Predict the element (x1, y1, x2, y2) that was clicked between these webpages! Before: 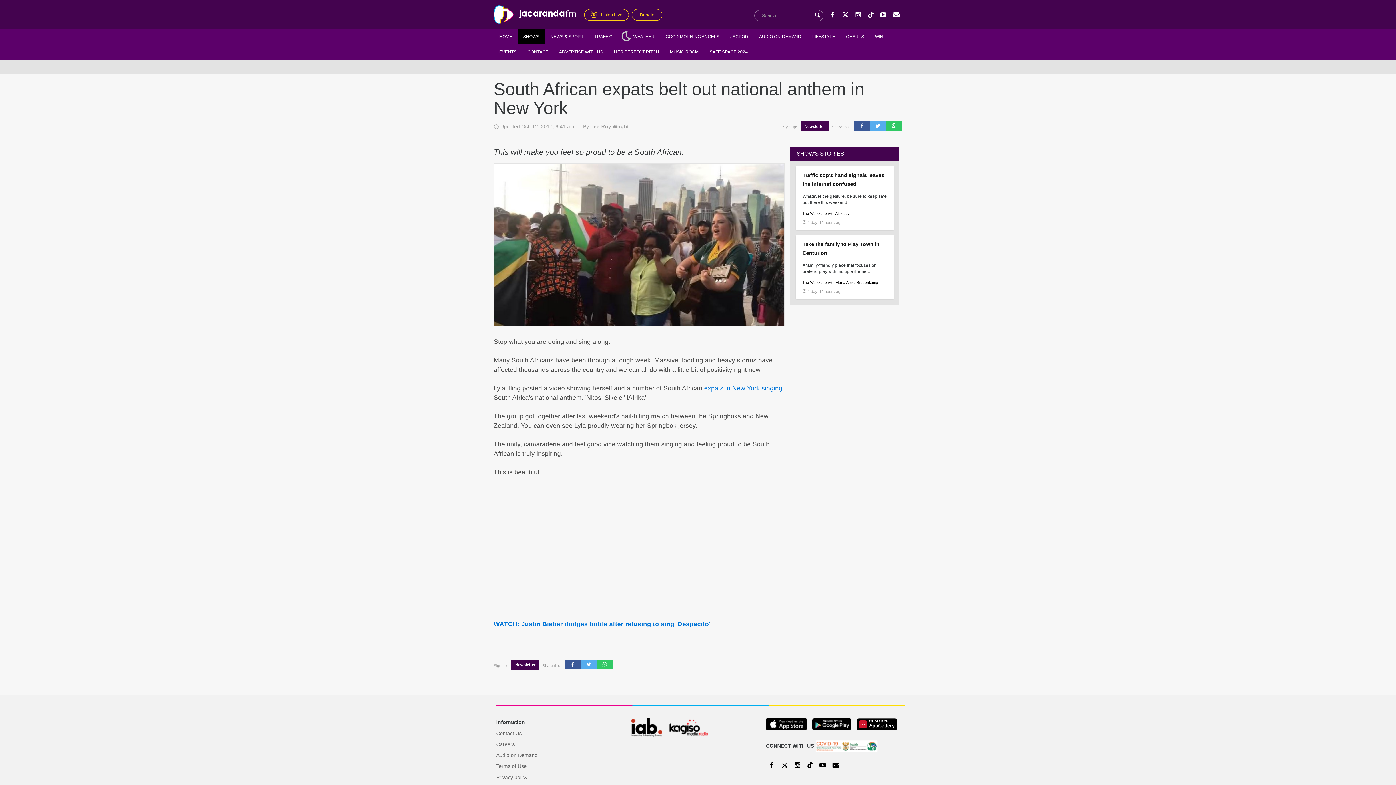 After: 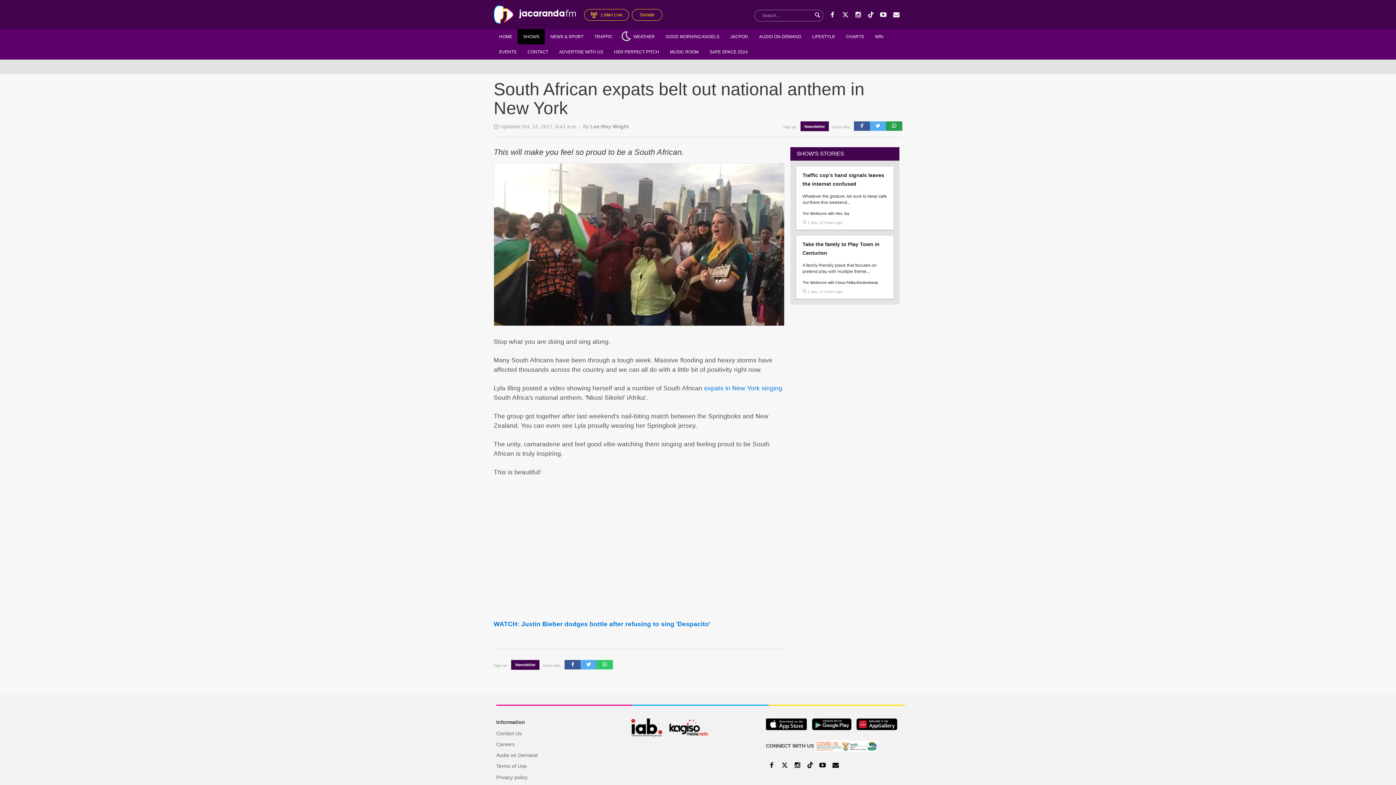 Action: bbox: (886, 121, 902, 130)